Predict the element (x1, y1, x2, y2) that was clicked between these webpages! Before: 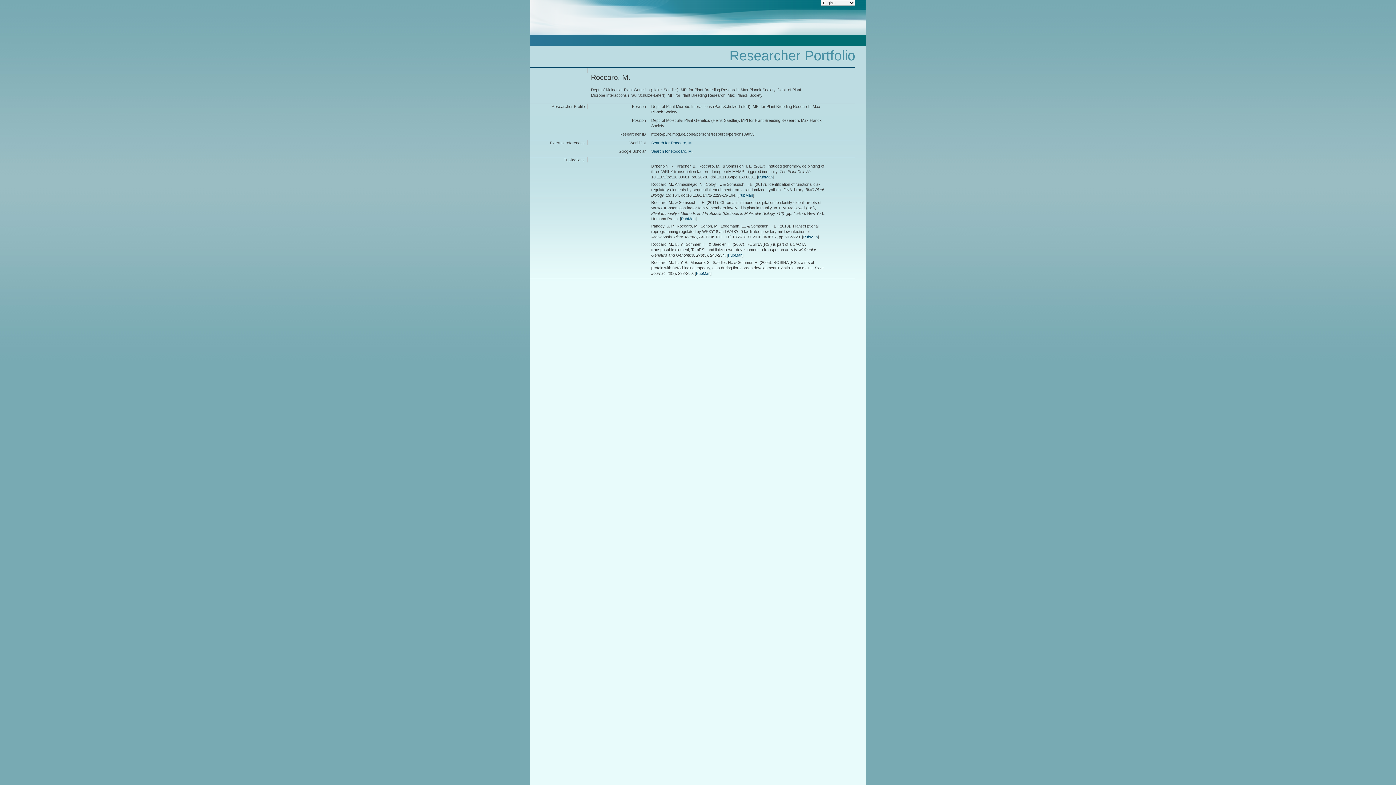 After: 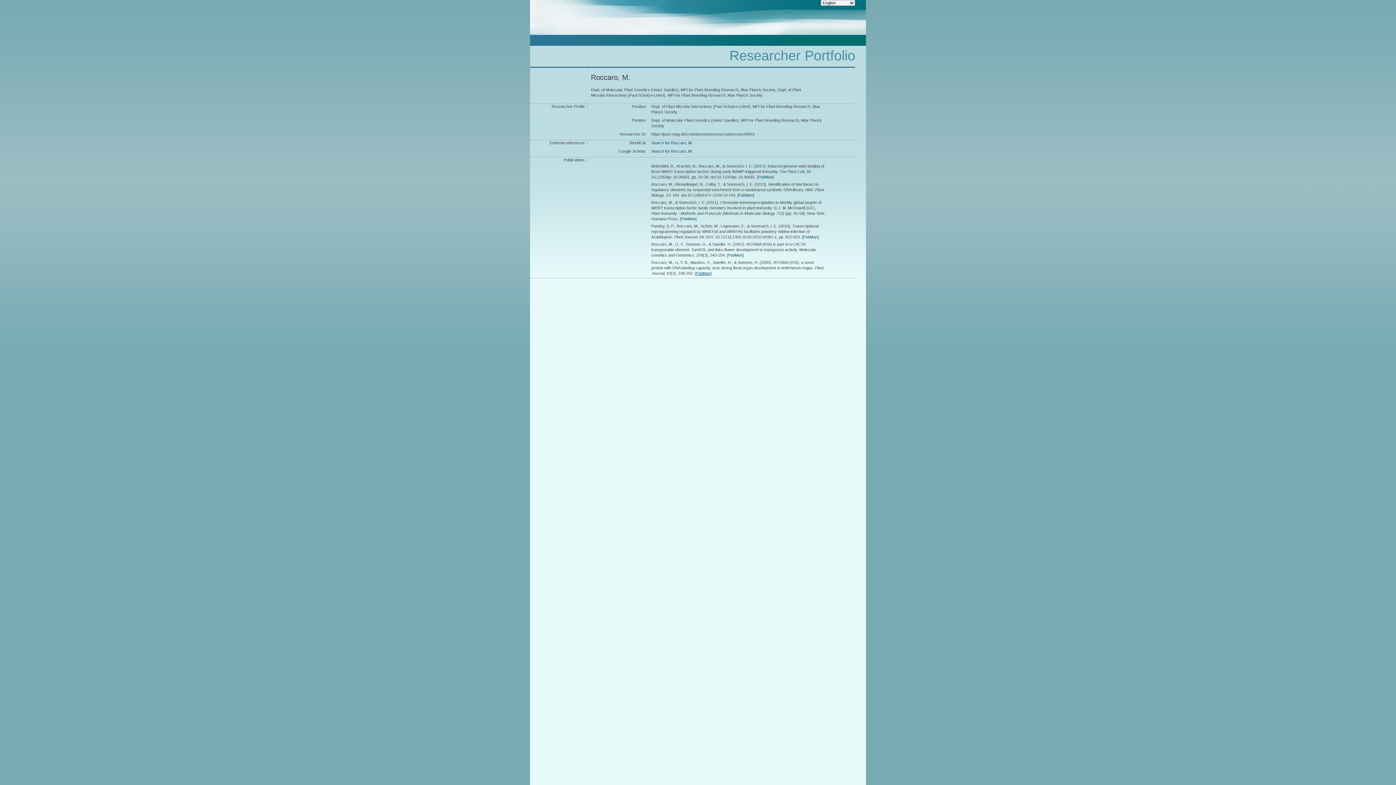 Action: label: PubMan bbox: (696, 271, 710, 275)